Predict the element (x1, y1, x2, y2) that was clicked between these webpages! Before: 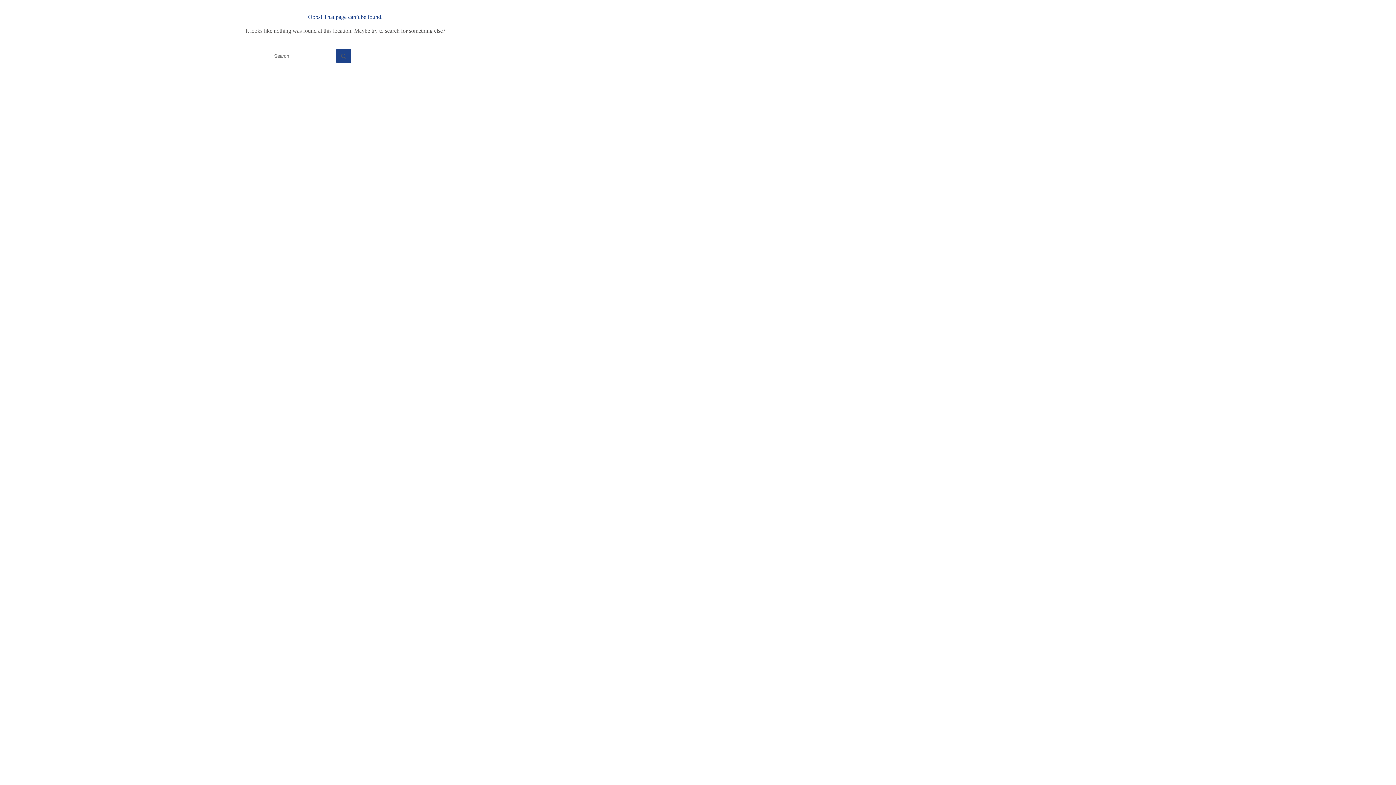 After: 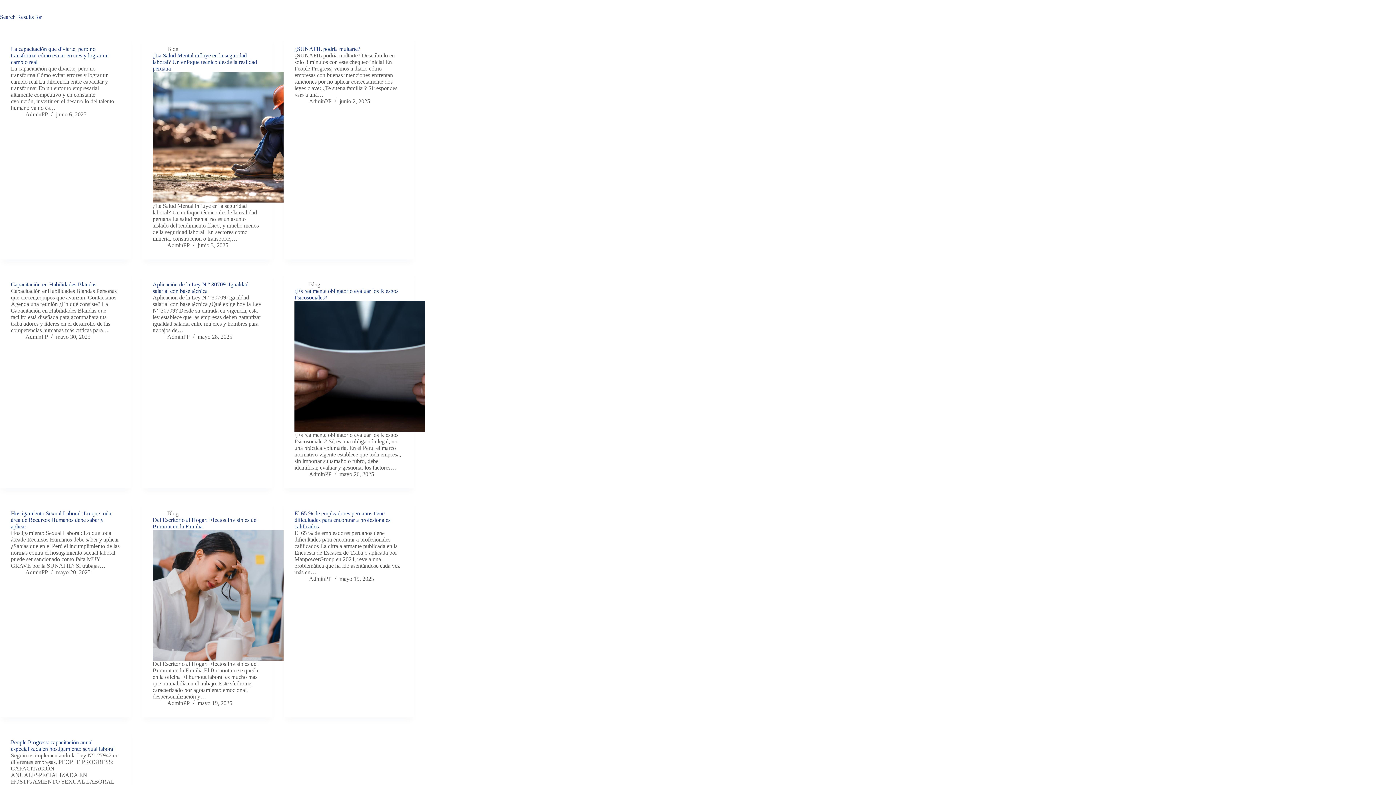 Action: bbox: (336, 48, 350, 63) label: Search button